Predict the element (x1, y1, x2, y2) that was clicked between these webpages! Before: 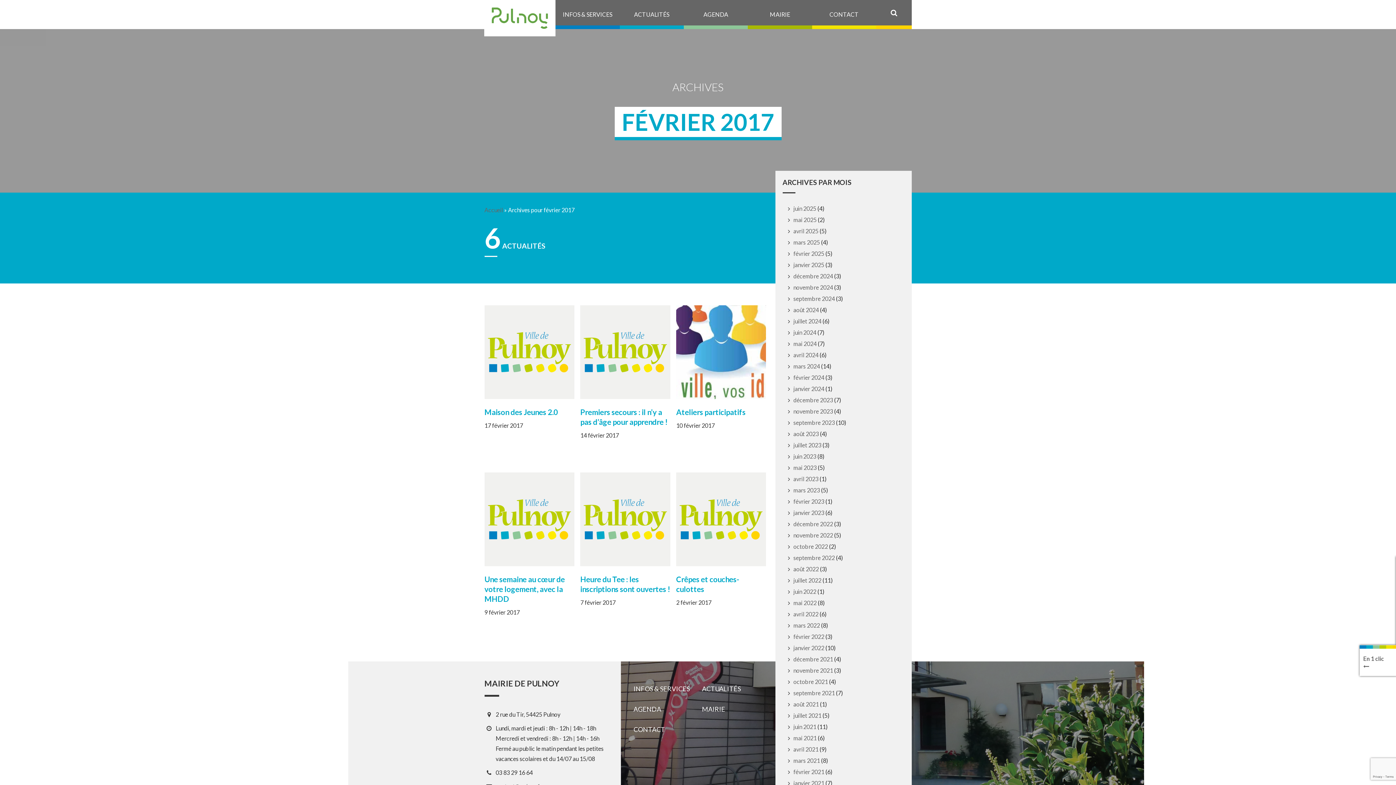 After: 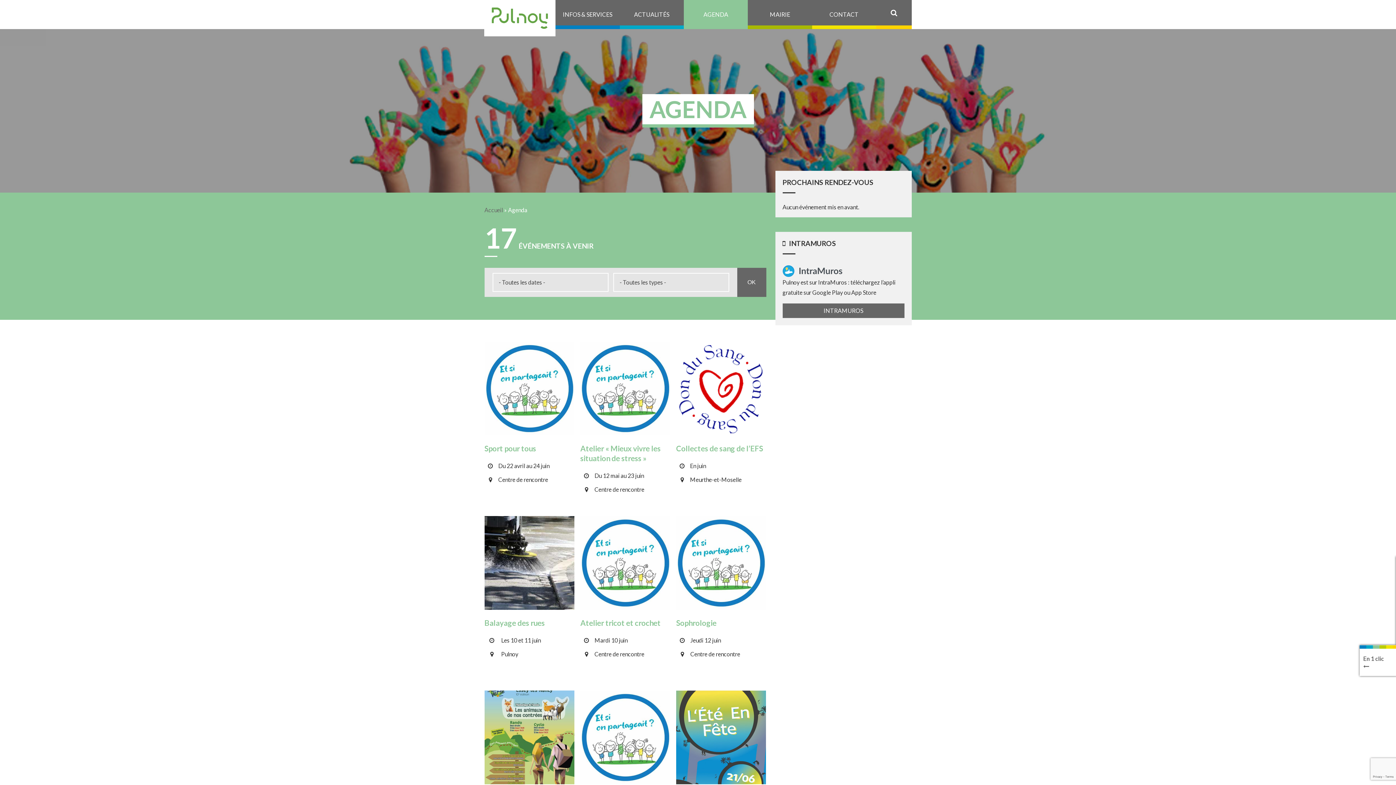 Action: label: AGENDA bbox: (683, 0, 748, 29)